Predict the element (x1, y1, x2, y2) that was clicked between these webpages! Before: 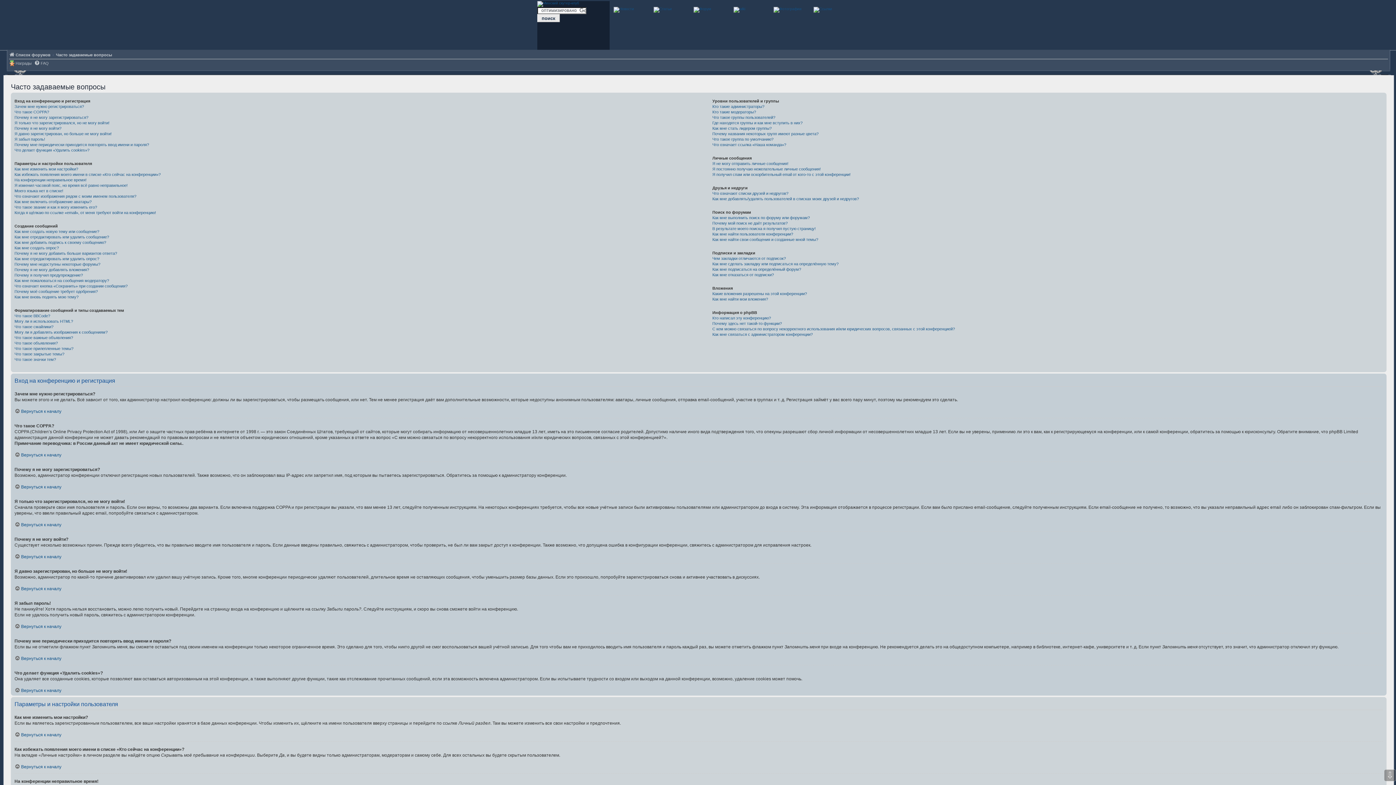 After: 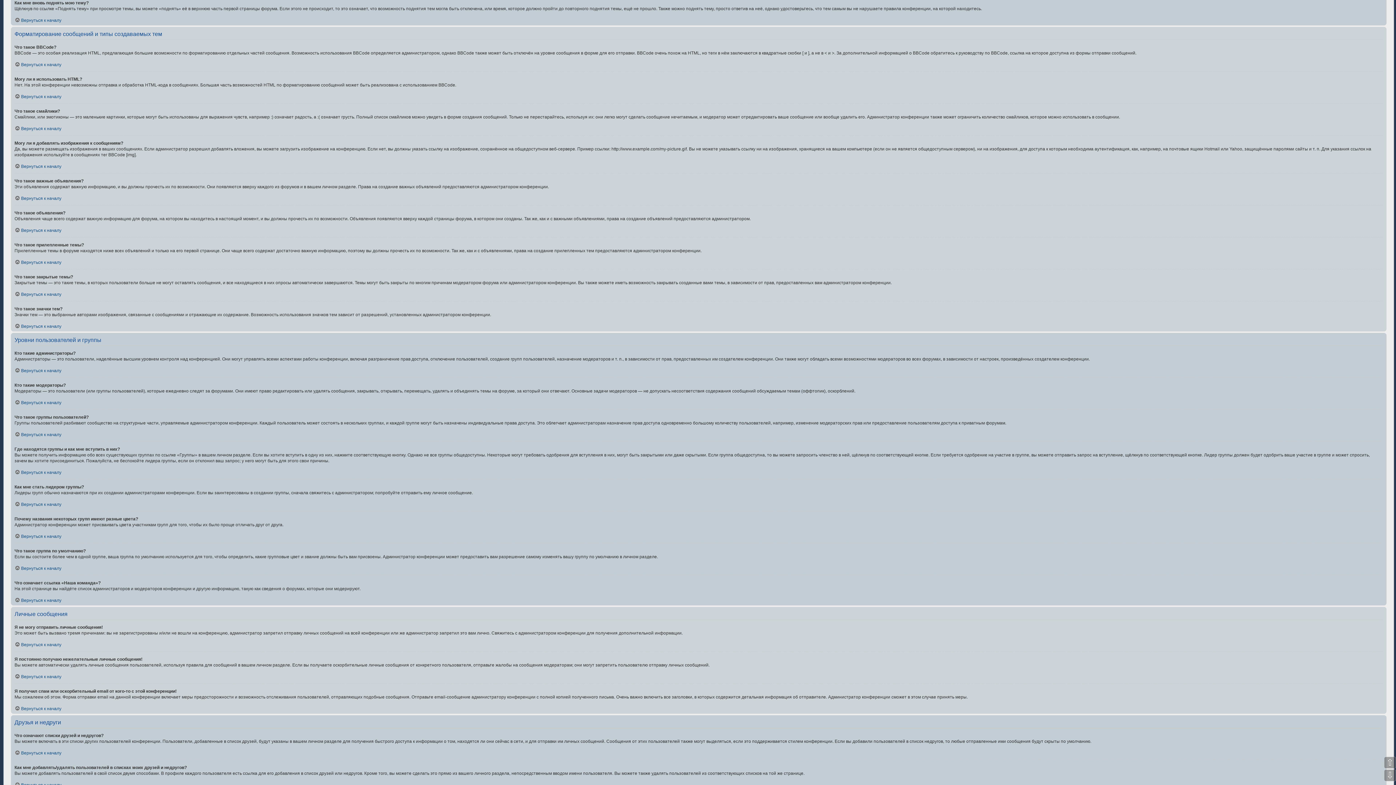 Action: bbox: (14, 294, 78, 300) label: Как мне вновь поднять мою тему?